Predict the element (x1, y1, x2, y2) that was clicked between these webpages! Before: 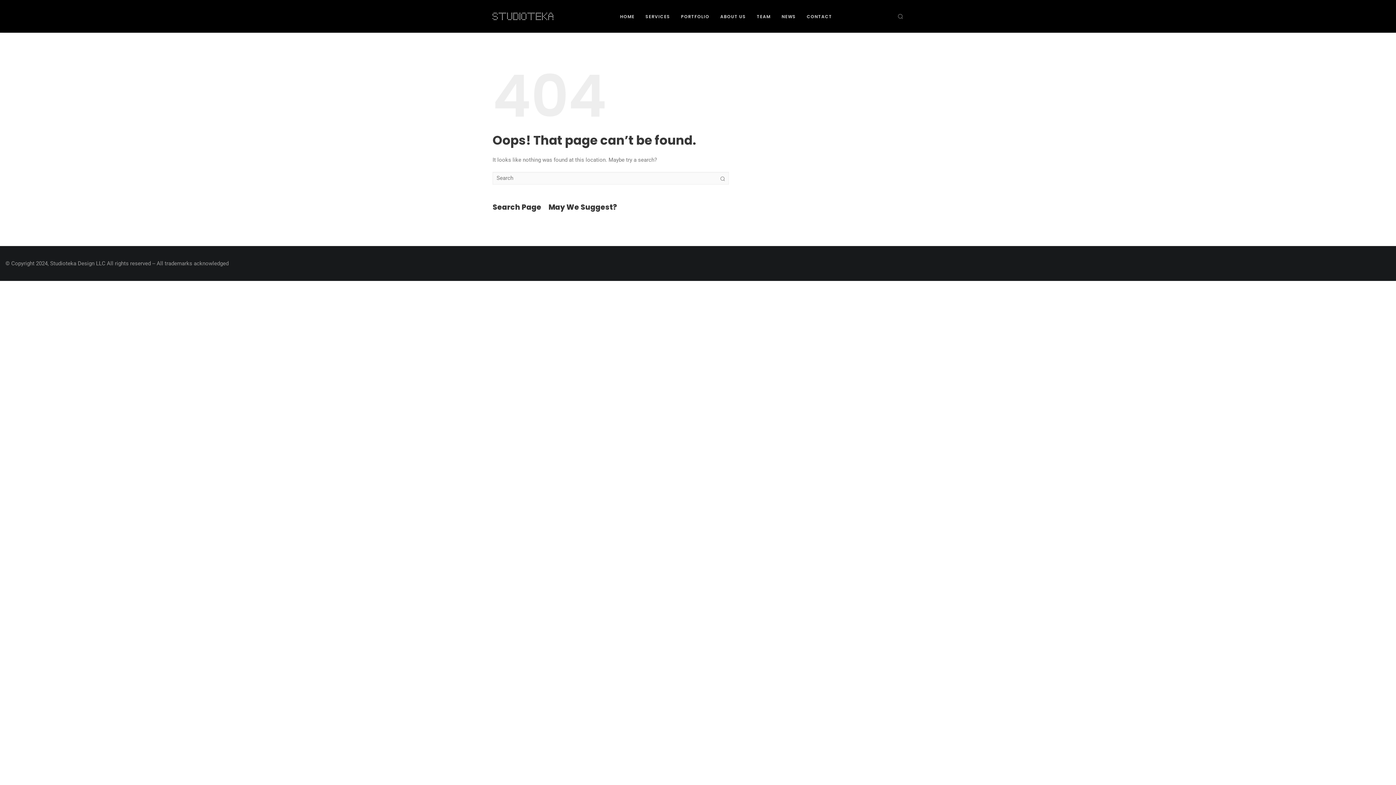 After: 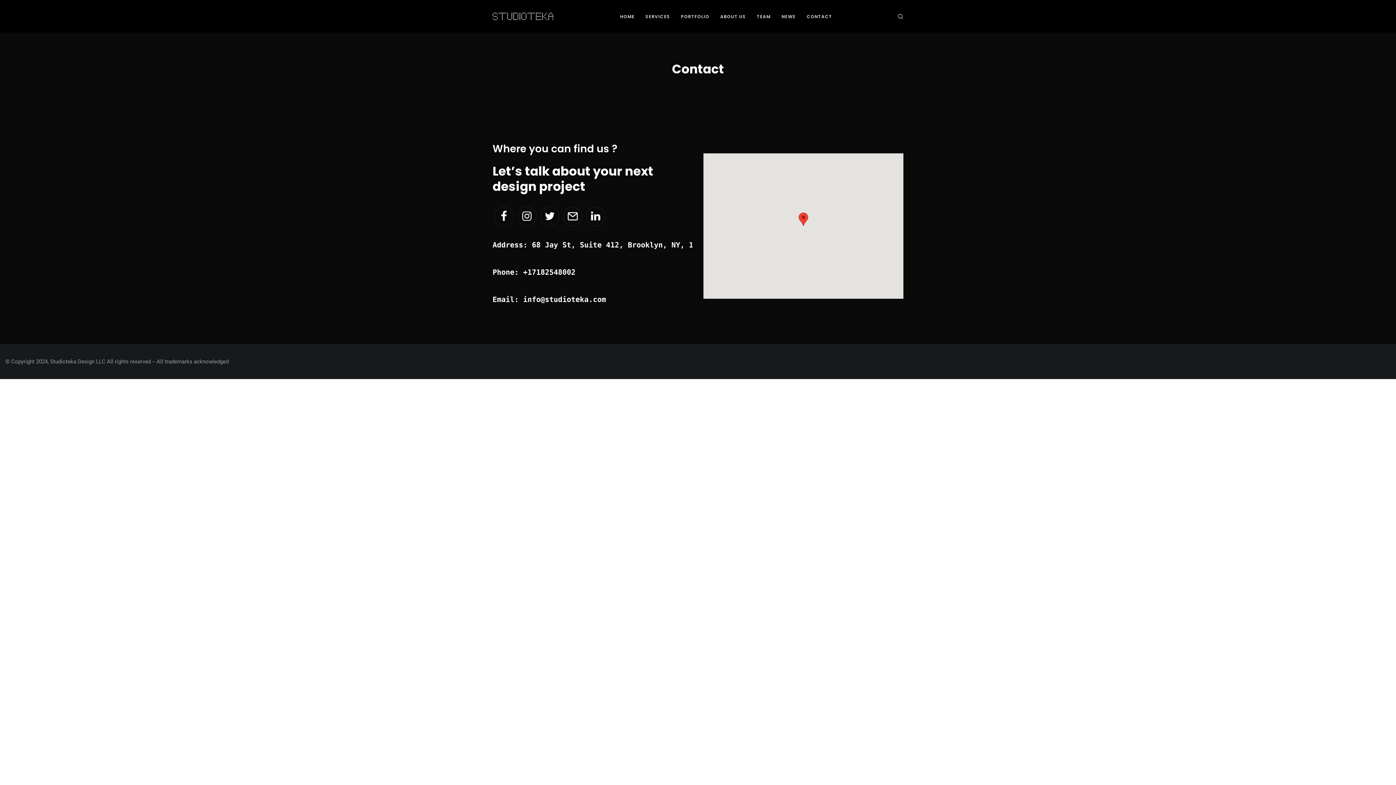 Action: label: CONTACT bbox: (806, 13, 832, 19)